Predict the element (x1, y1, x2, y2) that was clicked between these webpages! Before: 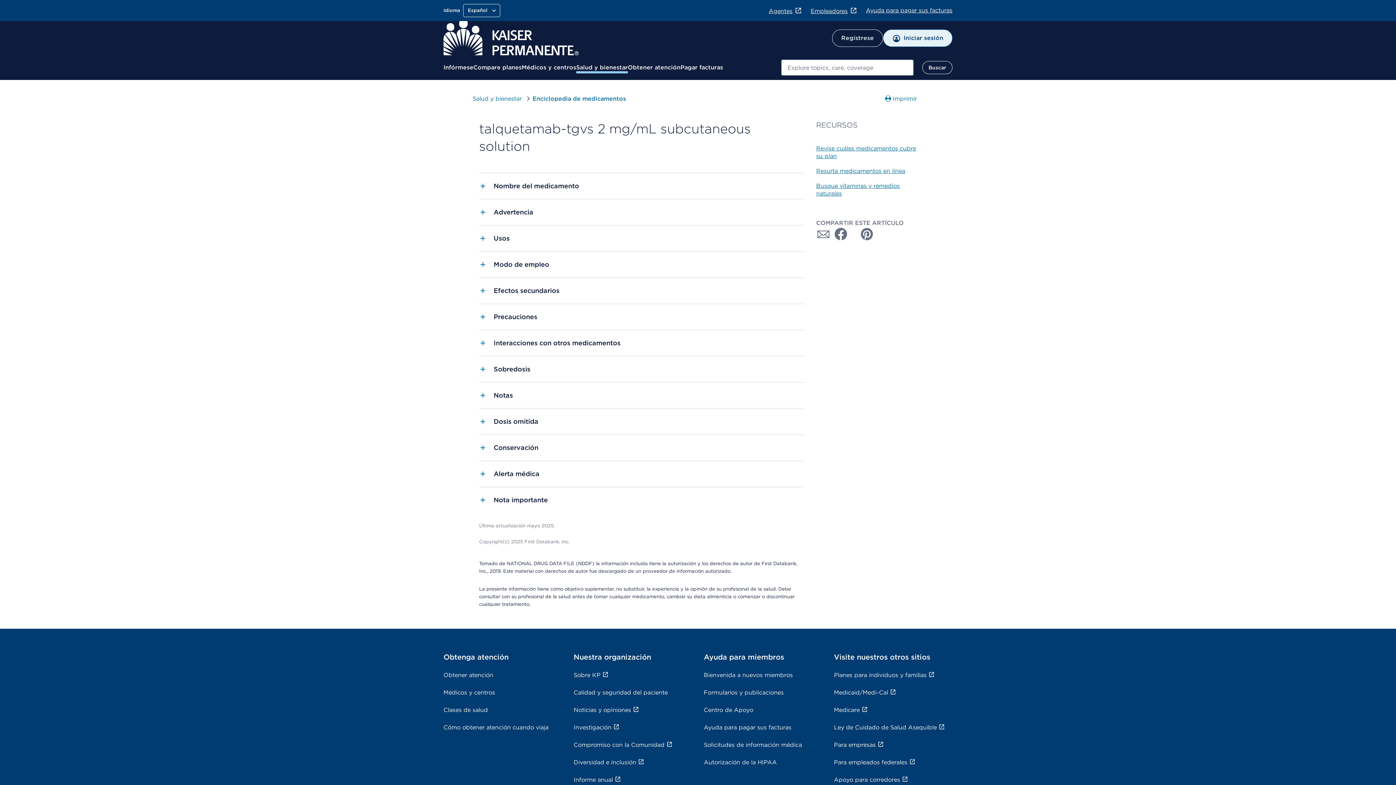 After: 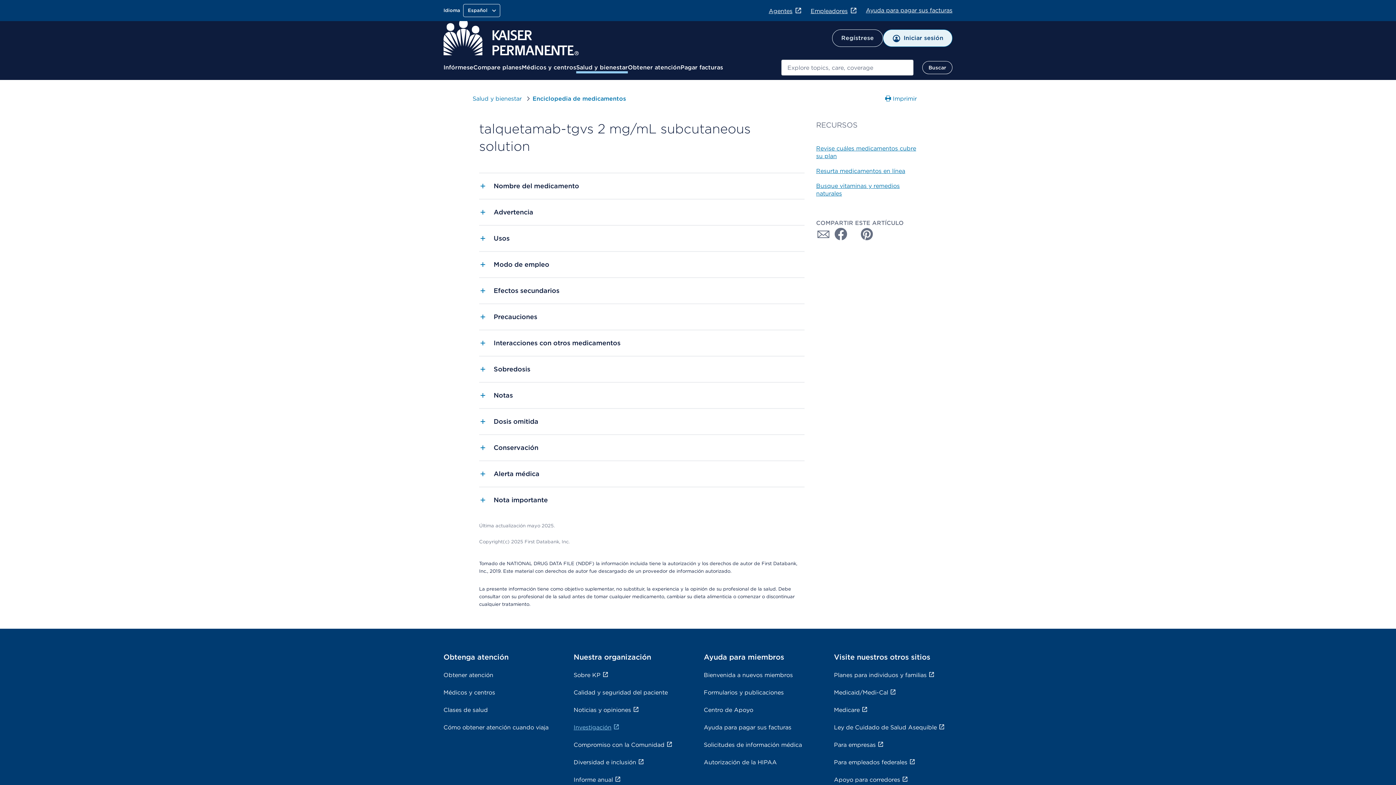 Action: label: Investigación﻿ bbox: (573, 724, 619, 731)